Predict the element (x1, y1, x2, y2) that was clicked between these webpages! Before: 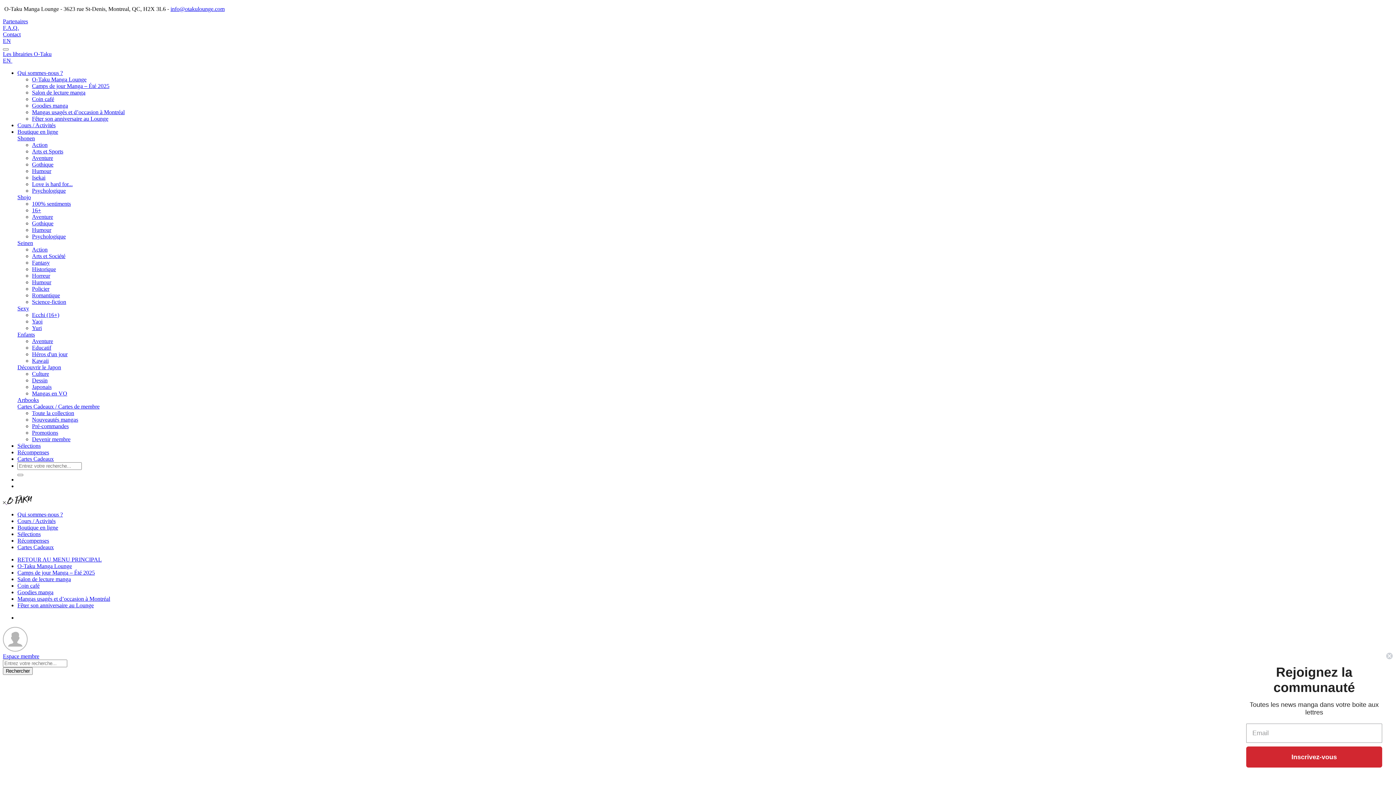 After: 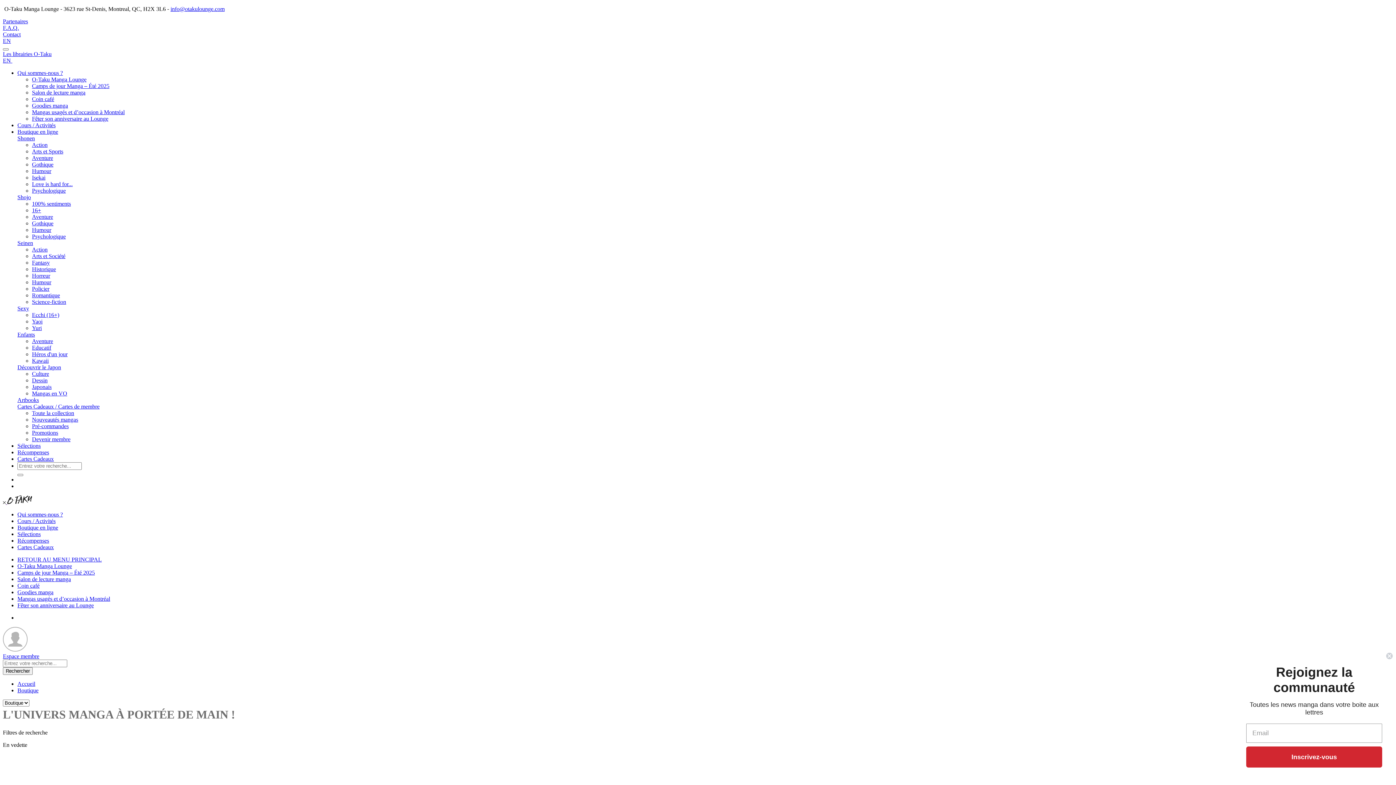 Action: label: Boutique en ligne bbox: (17, 524, 58, 530)